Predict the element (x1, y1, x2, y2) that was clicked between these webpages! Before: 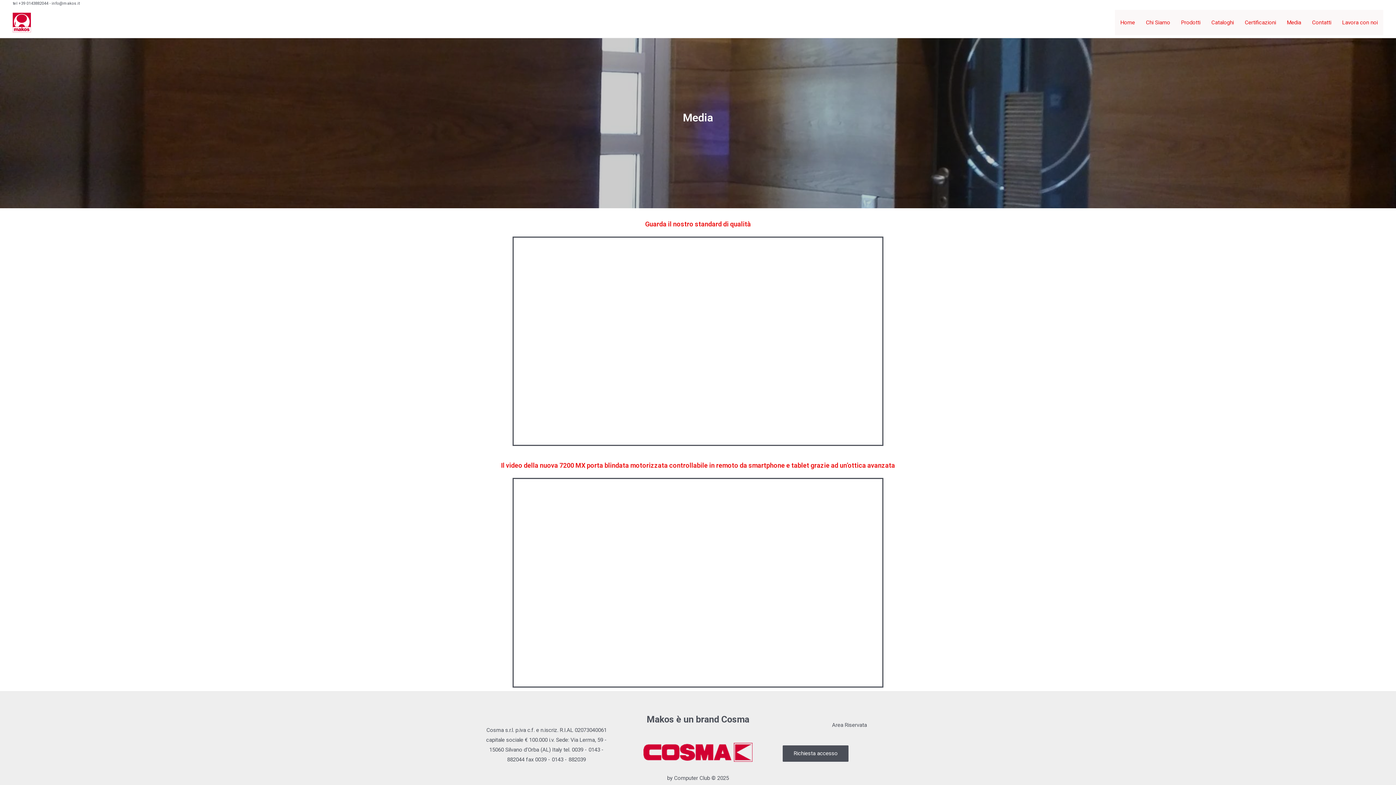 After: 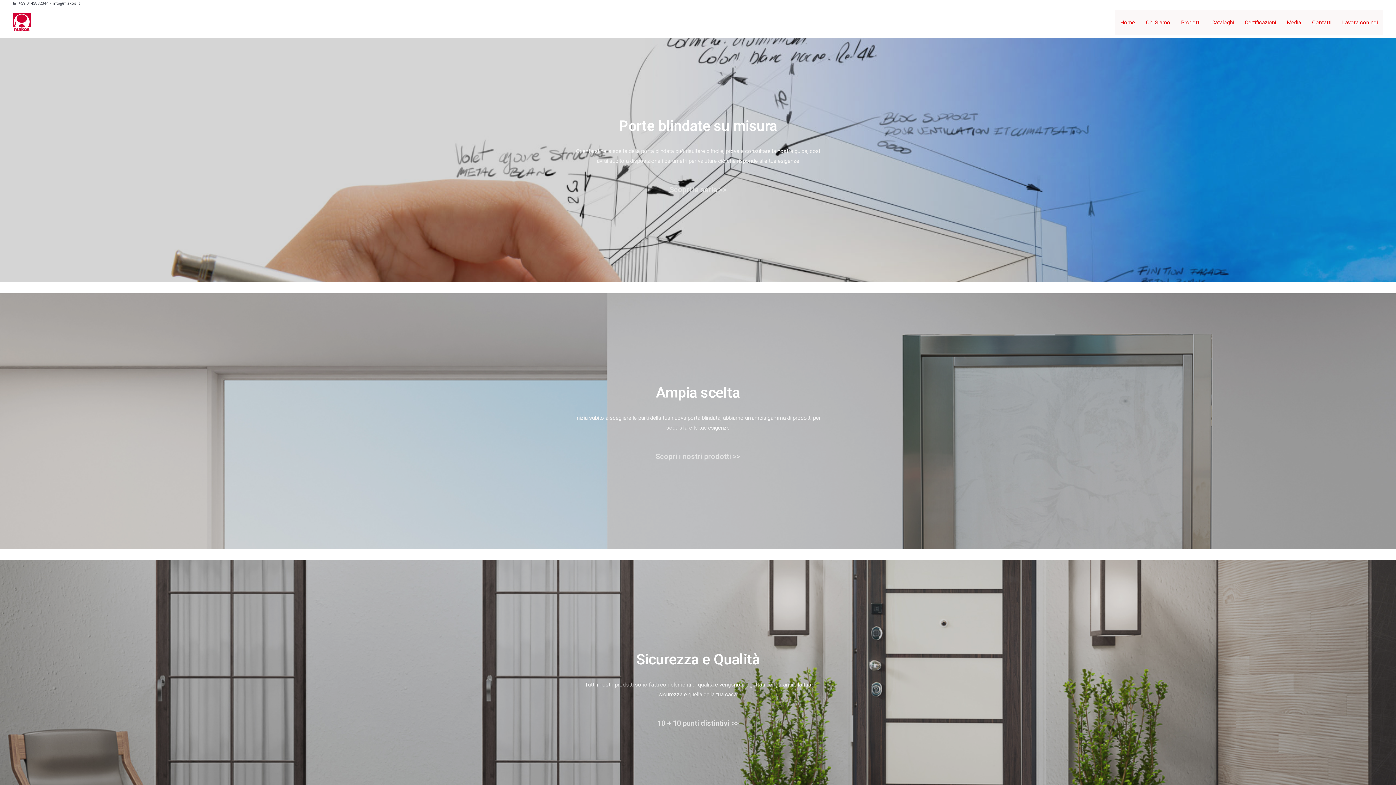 Action: bbox: (1115, 9, 1140, 35) label: Home